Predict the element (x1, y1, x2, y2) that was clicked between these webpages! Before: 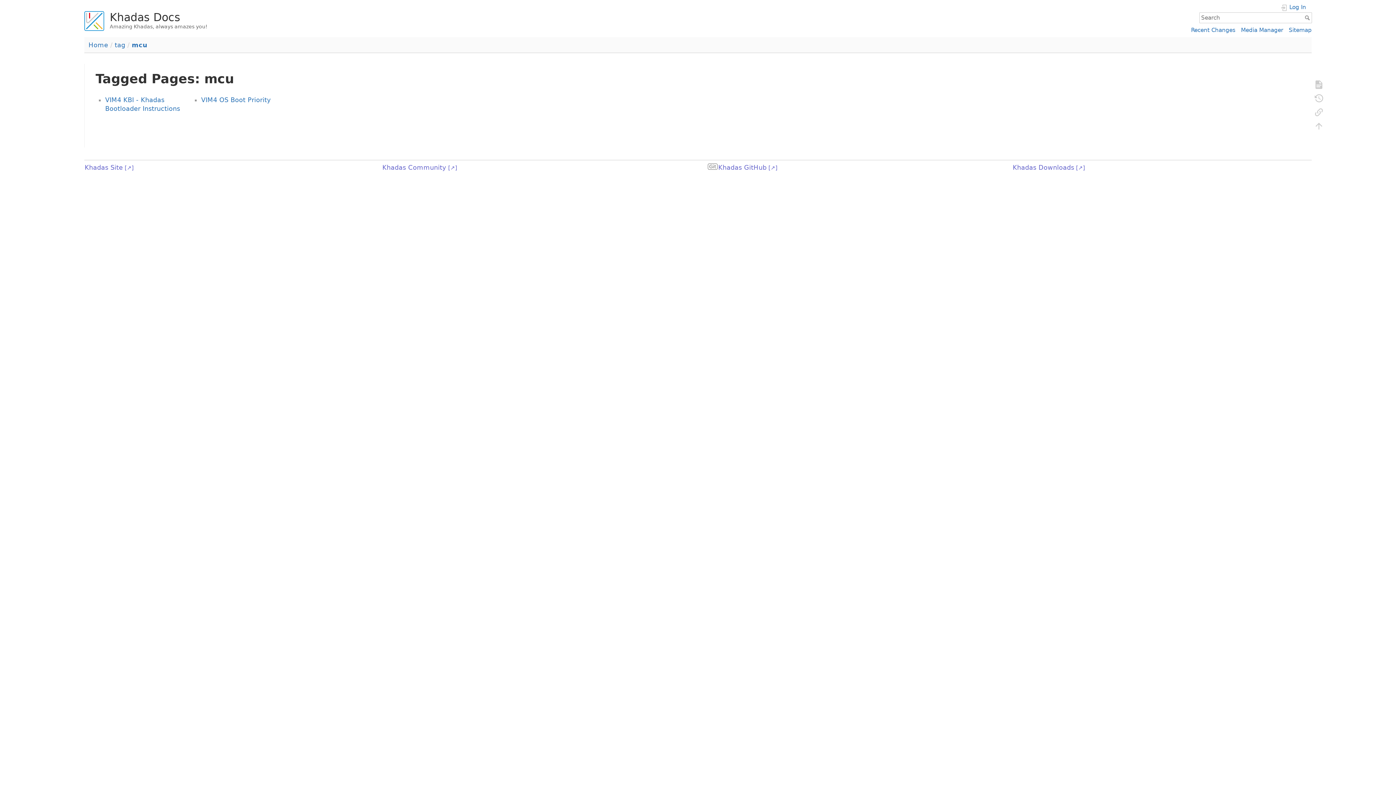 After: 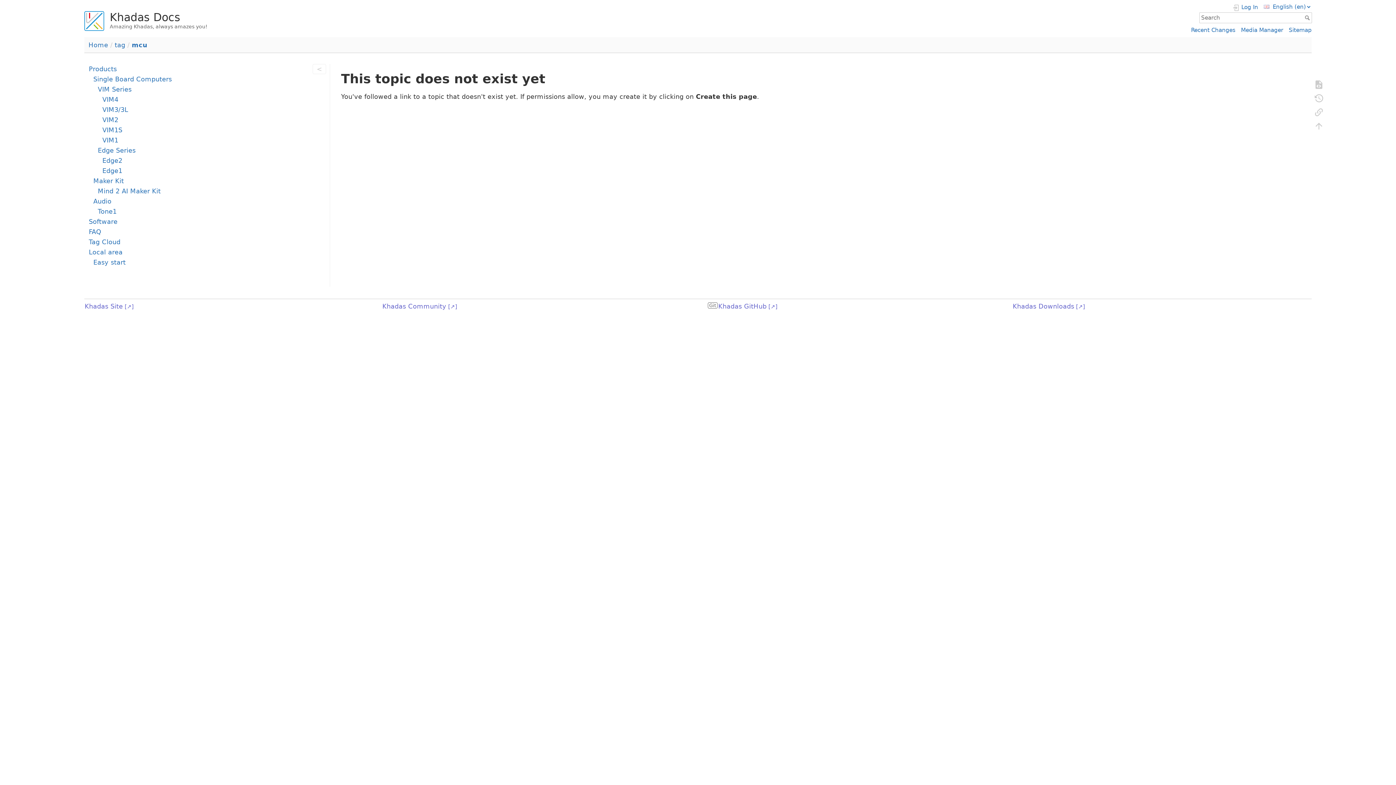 Action: bbox: (1310, 77, 1327, 91)